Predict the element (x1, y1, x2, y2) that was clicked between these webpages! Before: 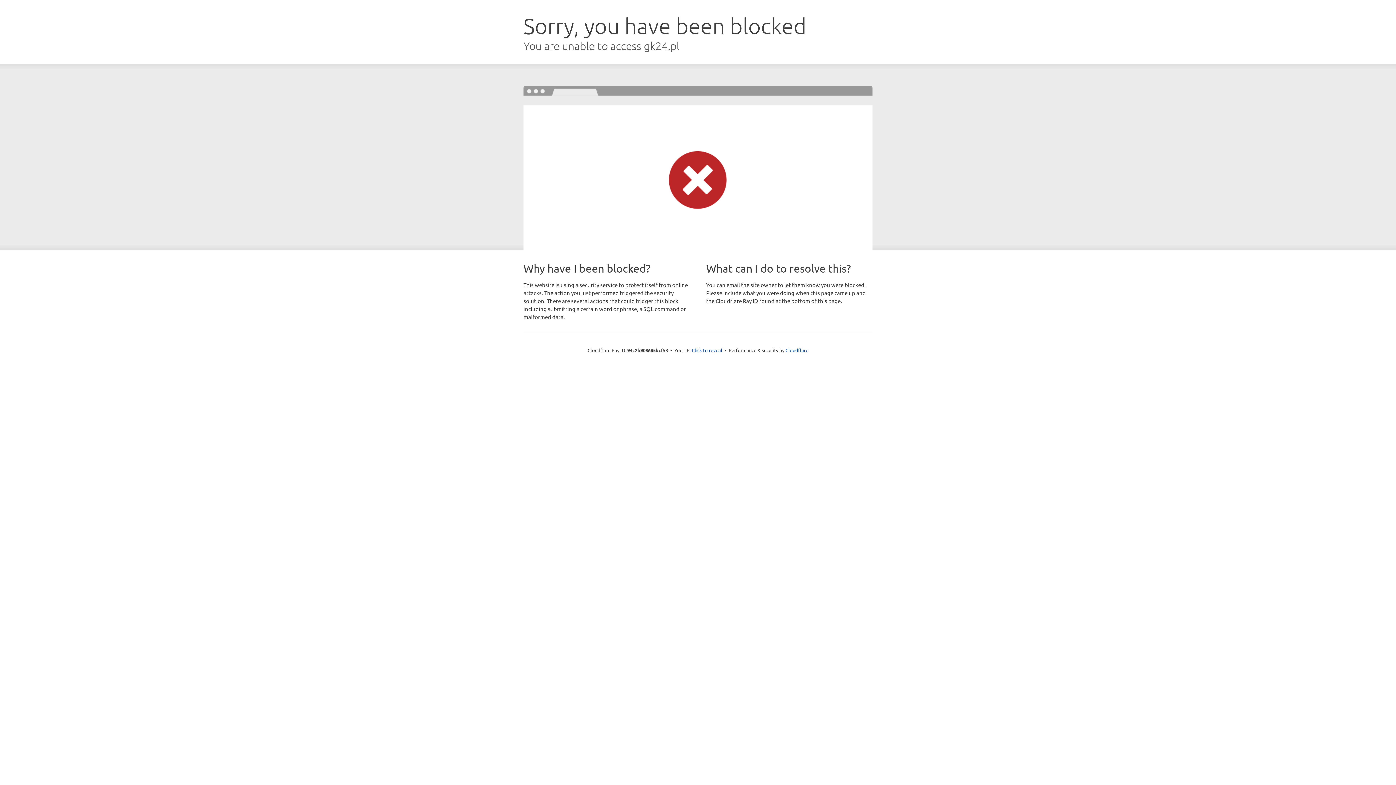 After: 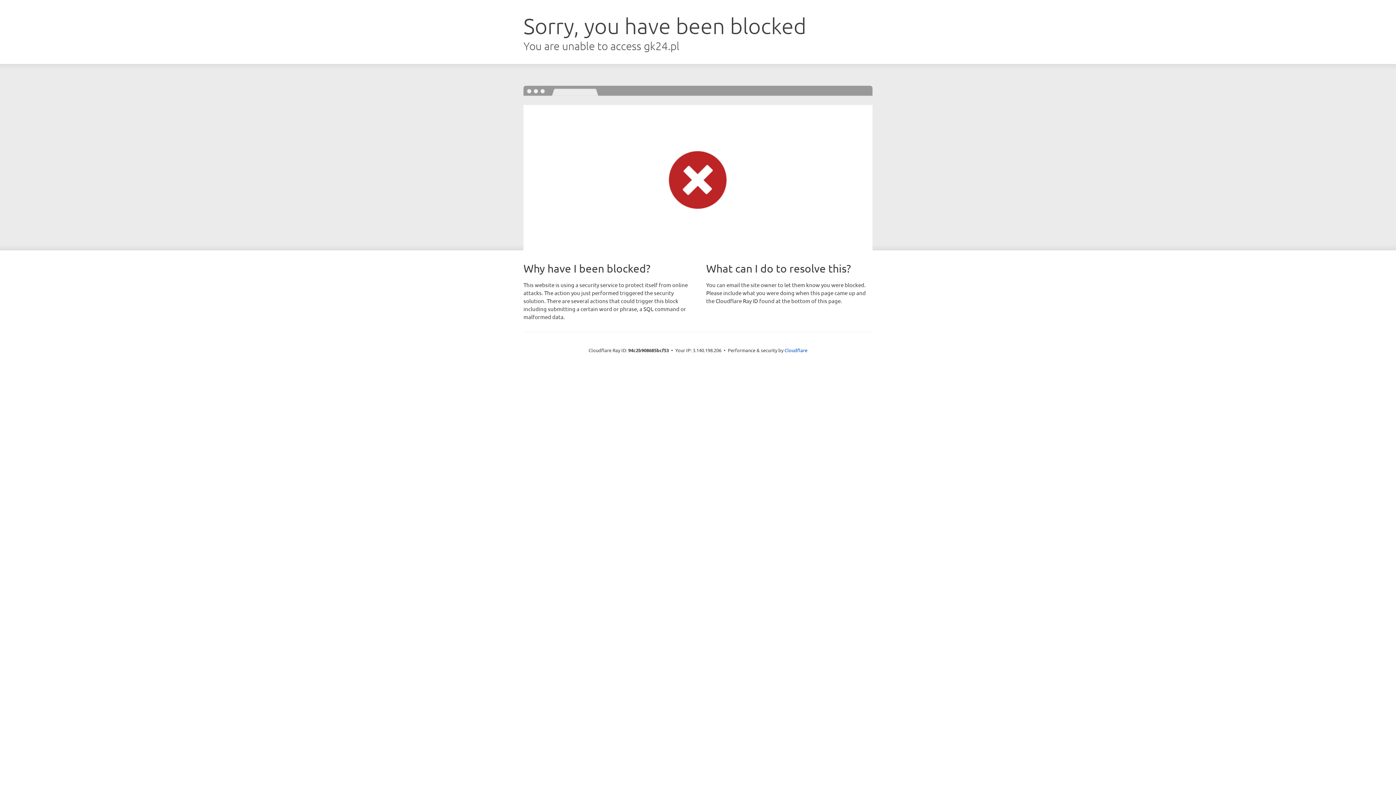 Action: bbox: (692, 346, 722, 353) label: Click to reveal